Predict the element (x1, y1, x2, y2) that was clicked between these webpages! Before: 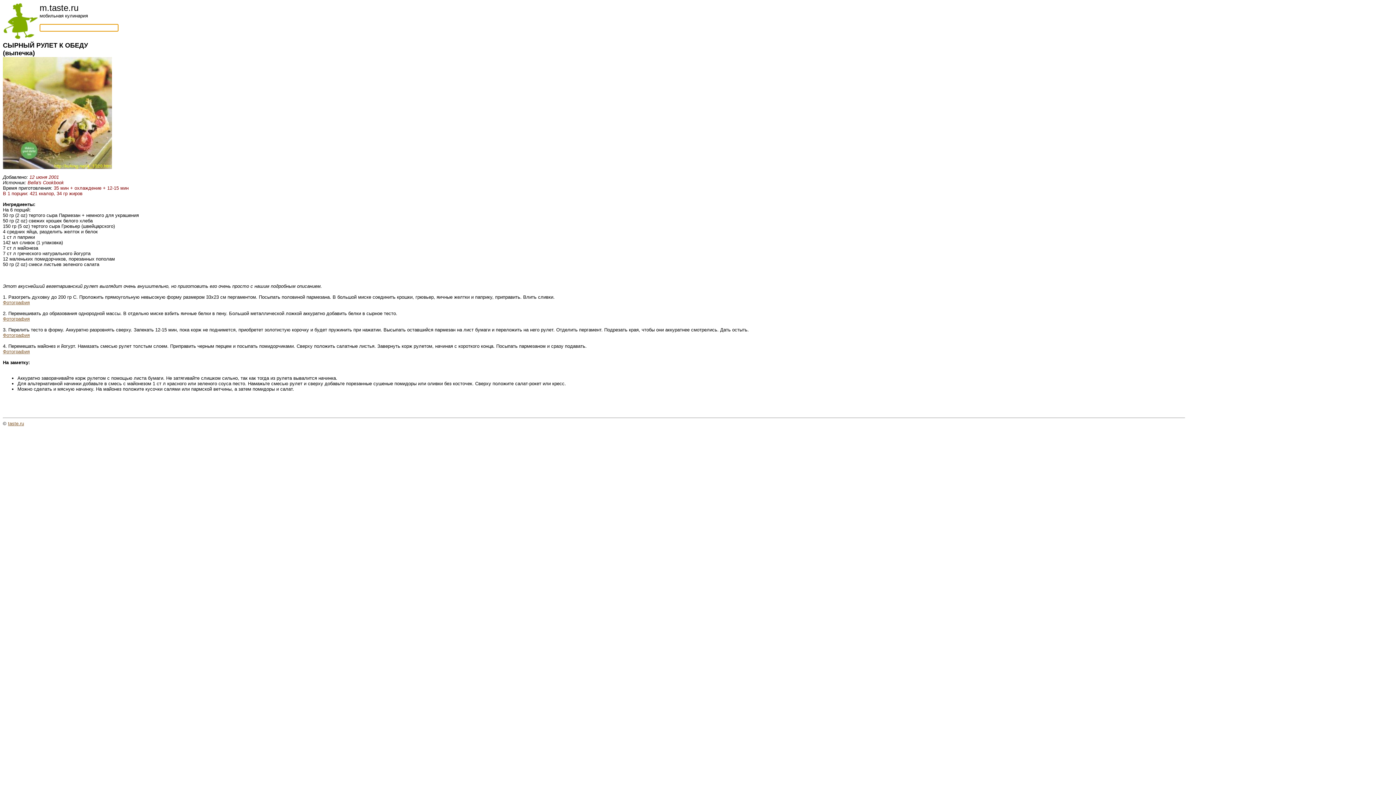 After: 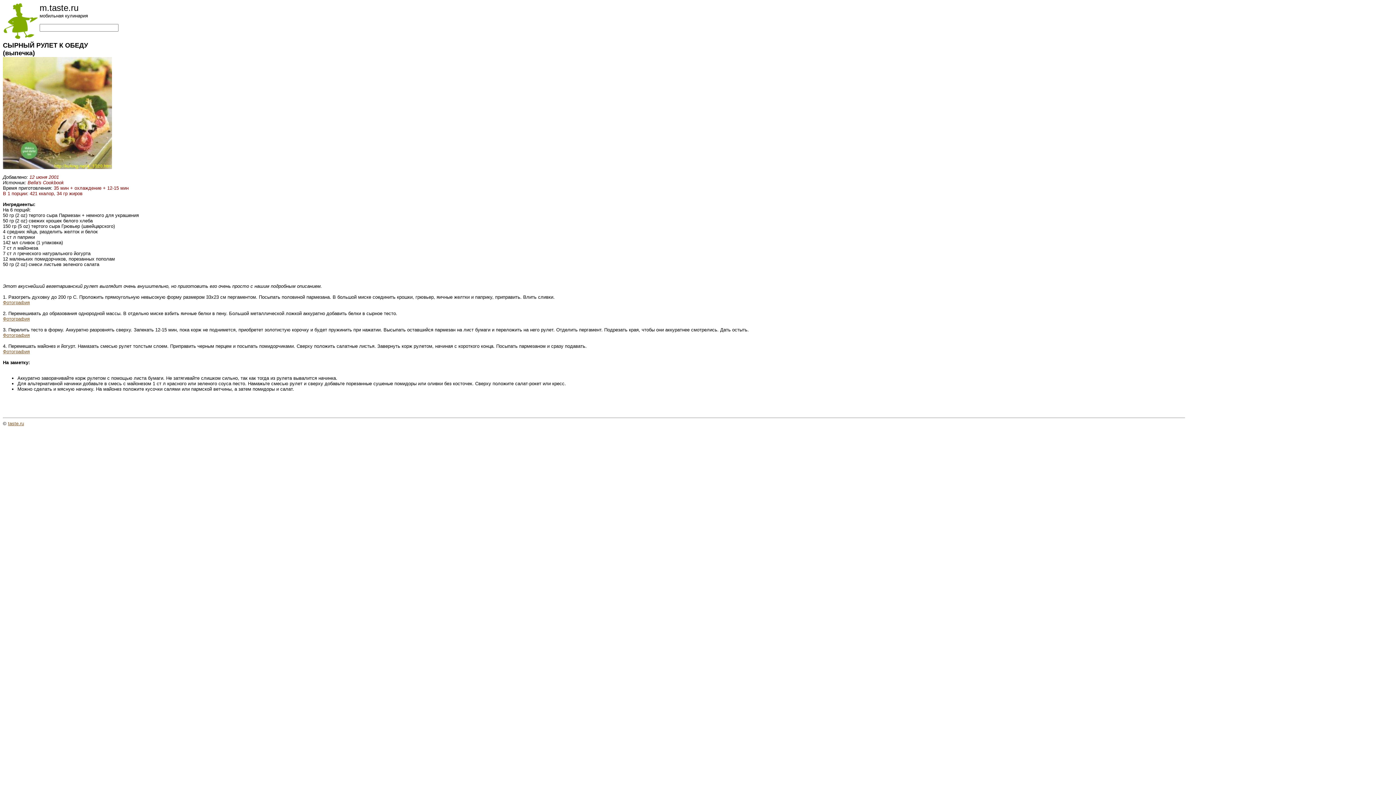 Action: bbox: (8, 420, 24, 426) label: taste.ru